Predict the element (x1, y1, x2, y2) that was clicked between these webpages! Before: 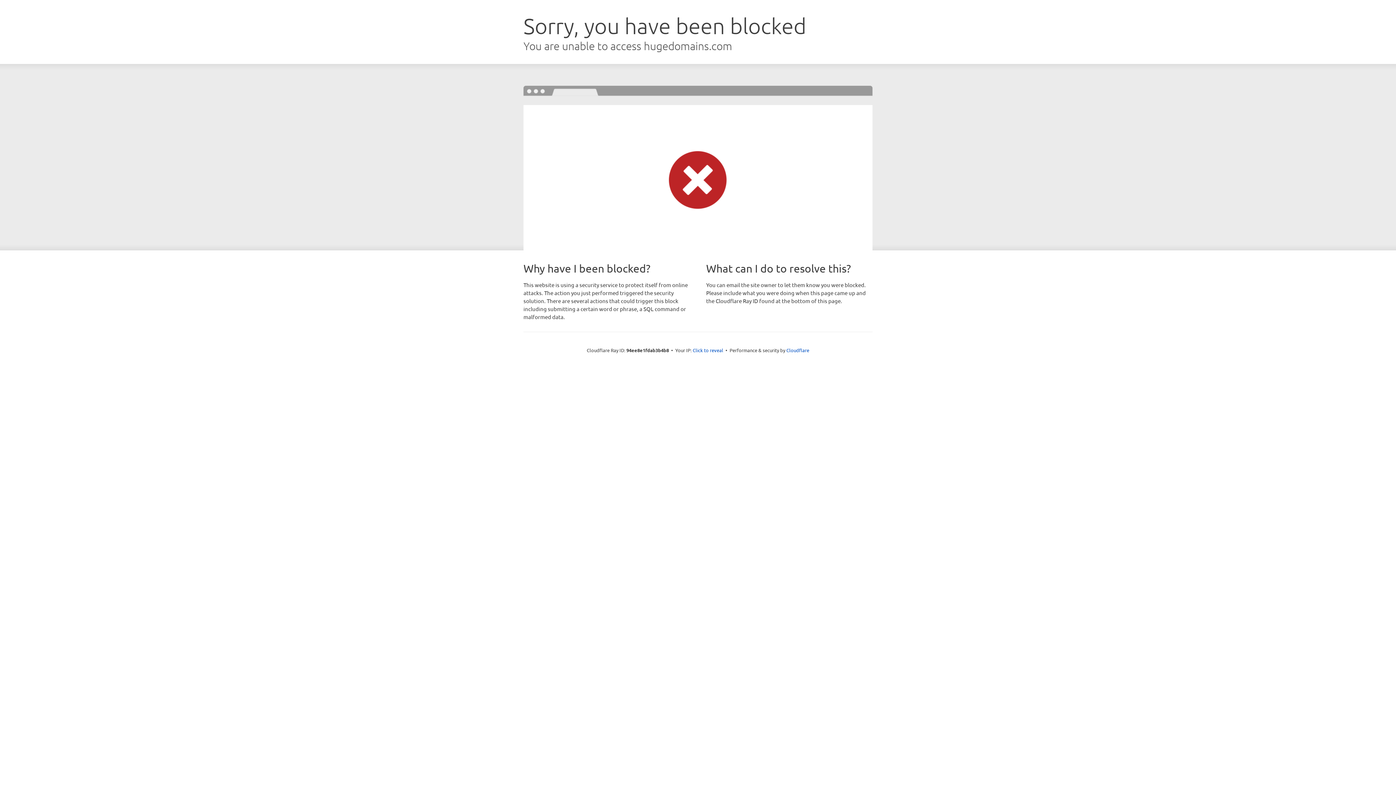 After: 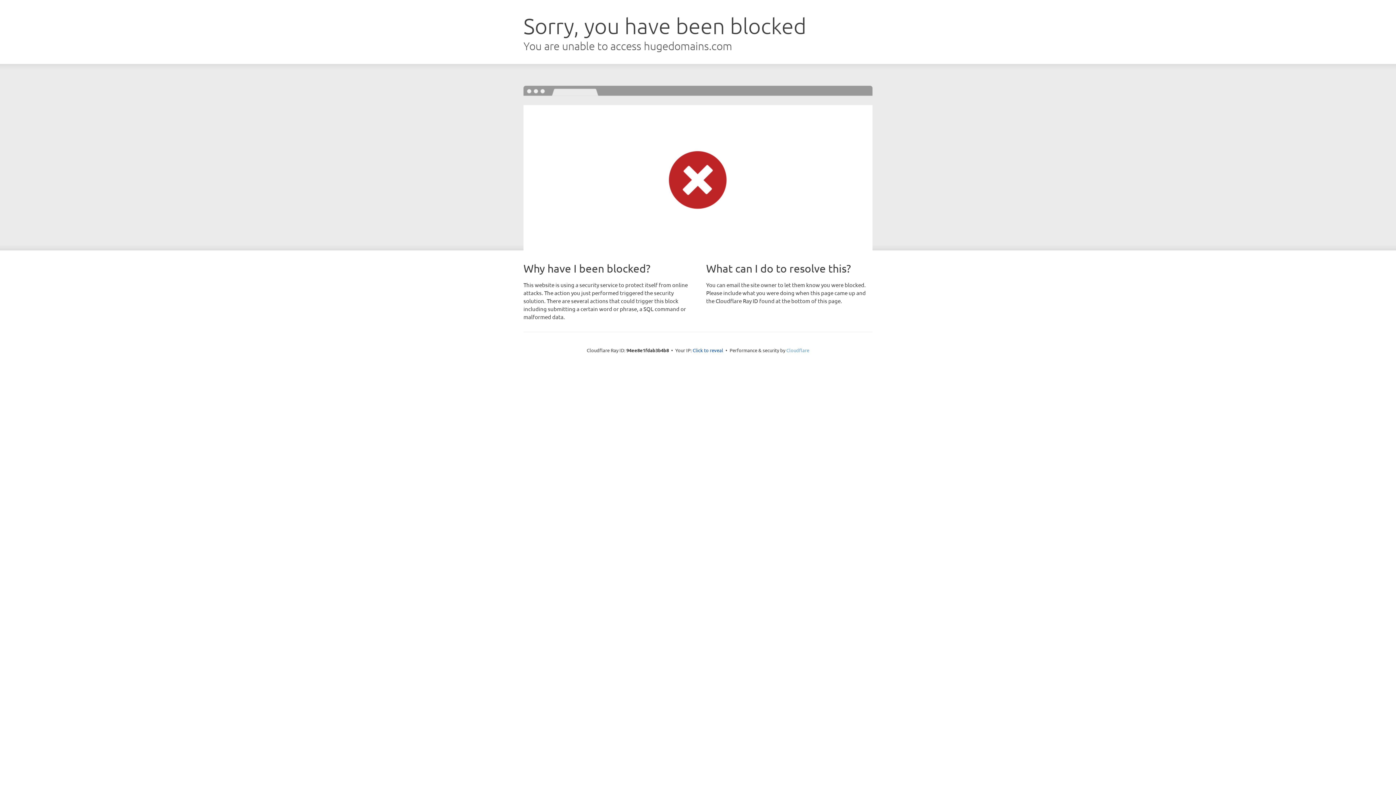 Action: label: Cloudflare bbox: (786, 347, 809, 353)